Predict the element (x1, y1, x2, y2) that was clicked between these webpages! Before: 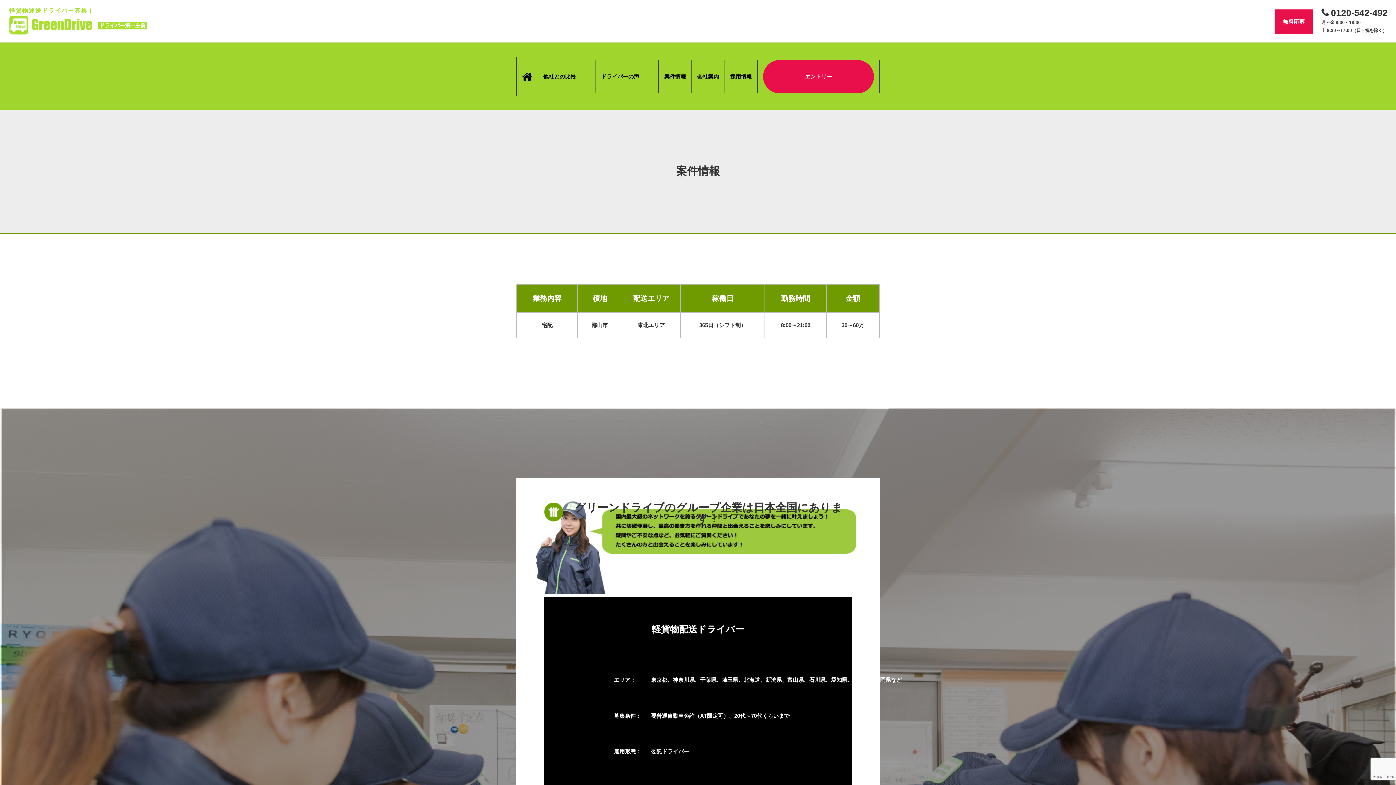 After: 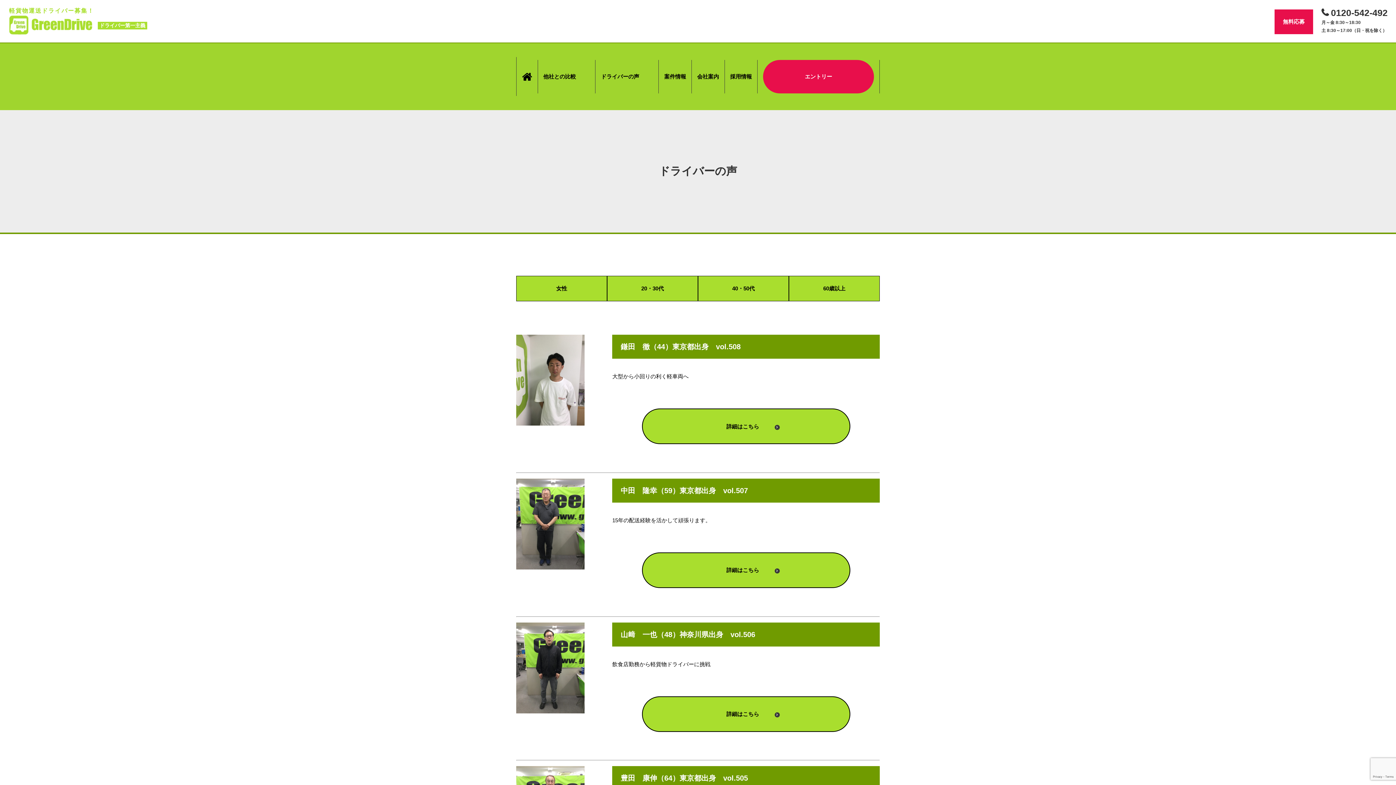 Action: label: ドライバーの声 bbox: (595, 59, 658, 93)